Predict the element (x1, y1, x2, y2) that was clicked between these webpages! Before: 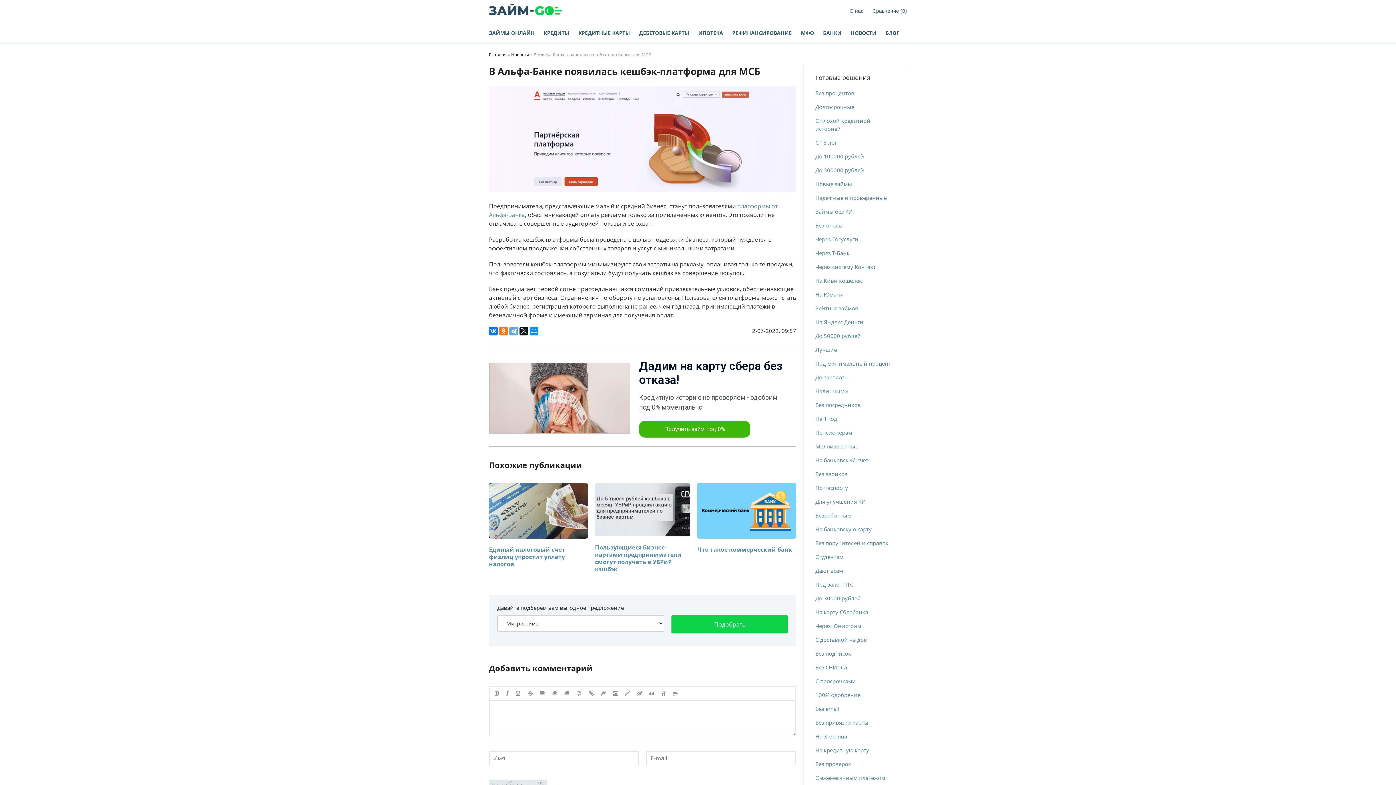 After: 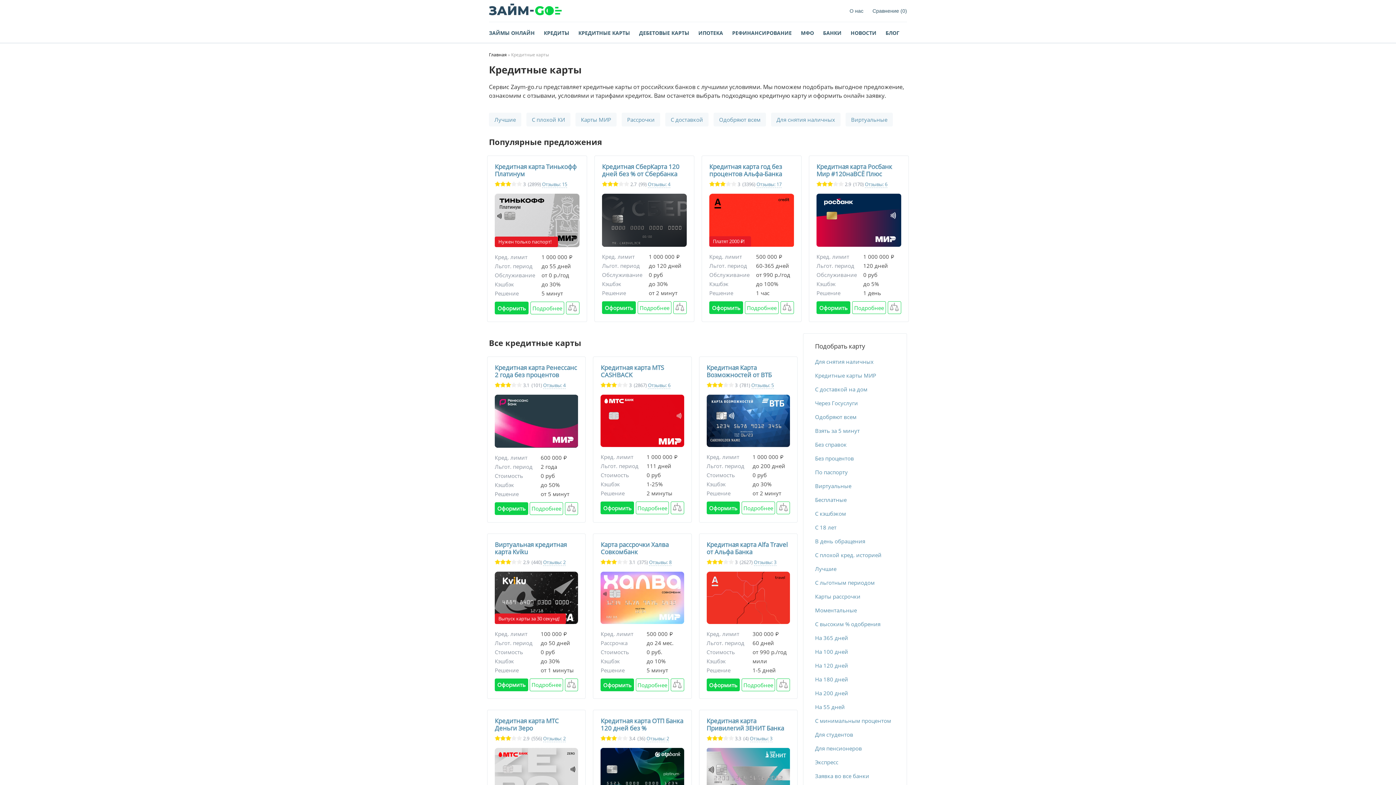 Action: label: КРЕДИТНЫЕ КАРТЫ bbox: (578, 22, 630, 44)